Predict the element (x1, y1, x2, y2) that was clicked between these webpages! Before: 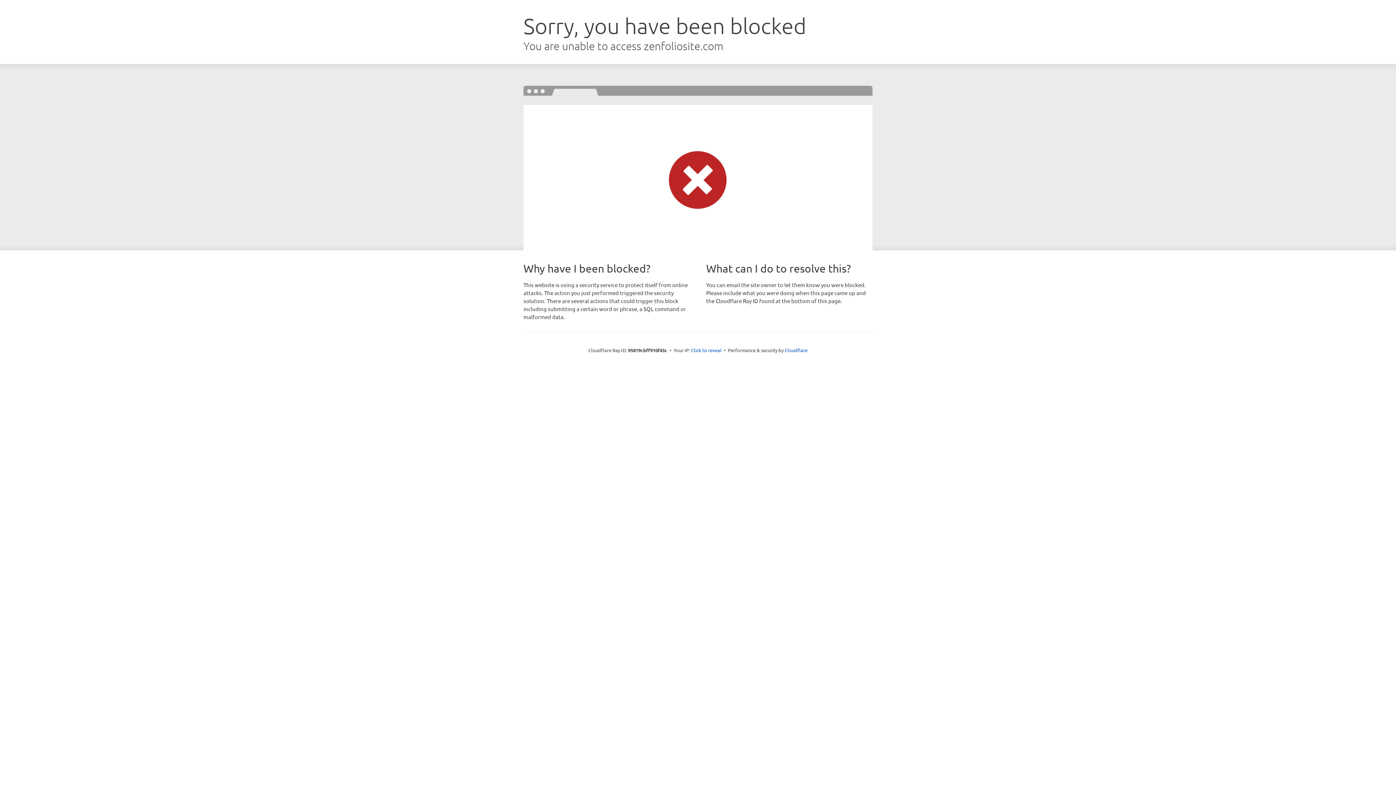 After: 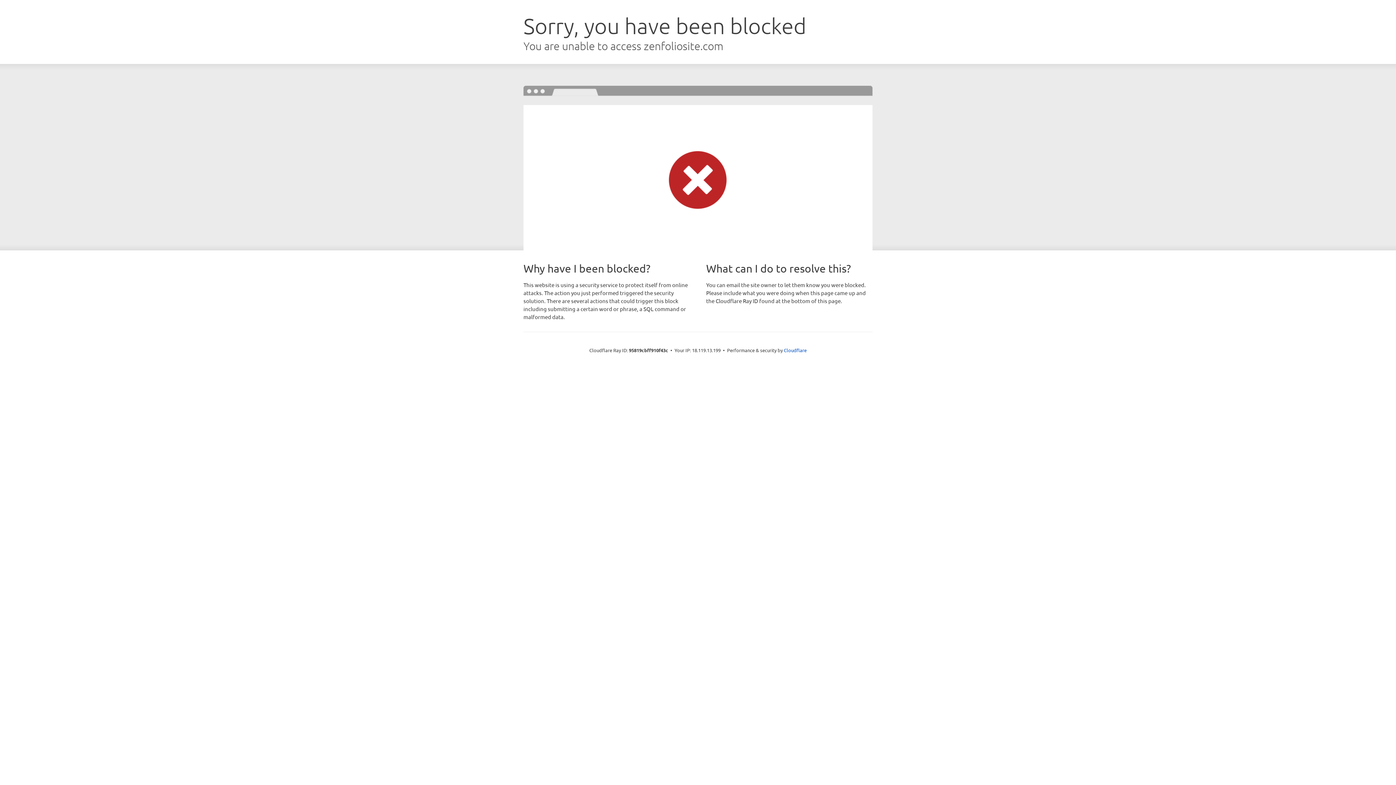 Action: bbox: (691, 346, 721, 353) label: Click to reveal